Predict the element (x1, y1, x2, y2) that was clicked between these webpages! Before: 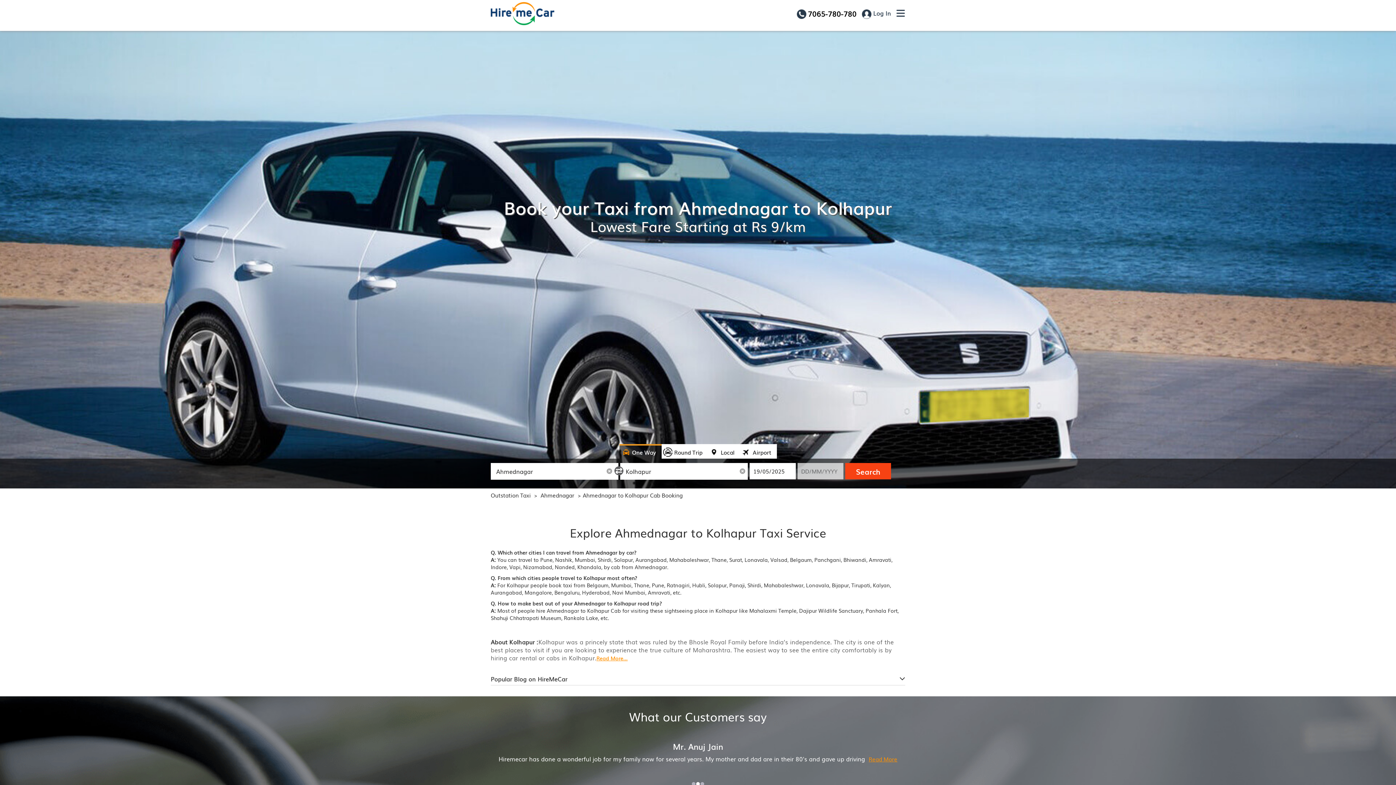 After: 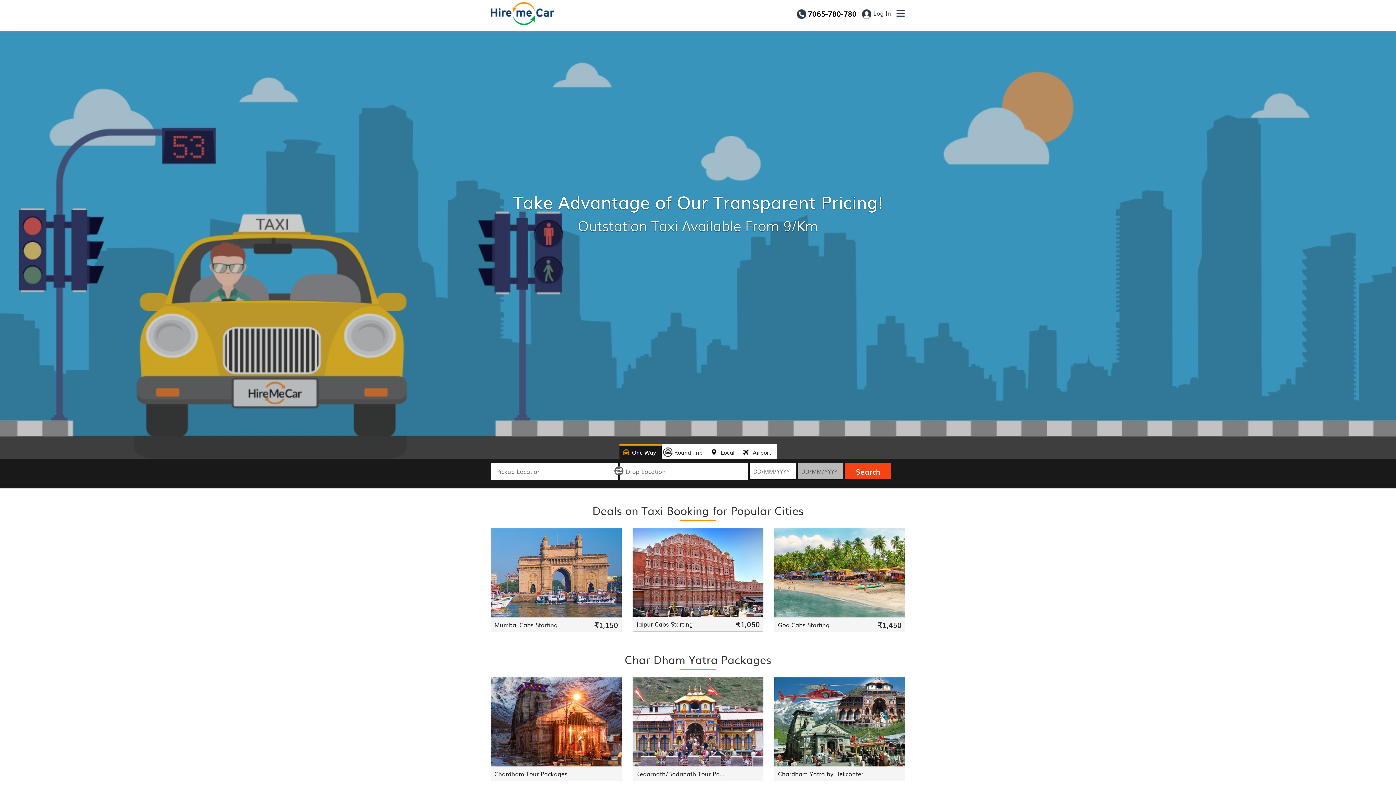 Action: bbox: (490, 9, 554, 16)